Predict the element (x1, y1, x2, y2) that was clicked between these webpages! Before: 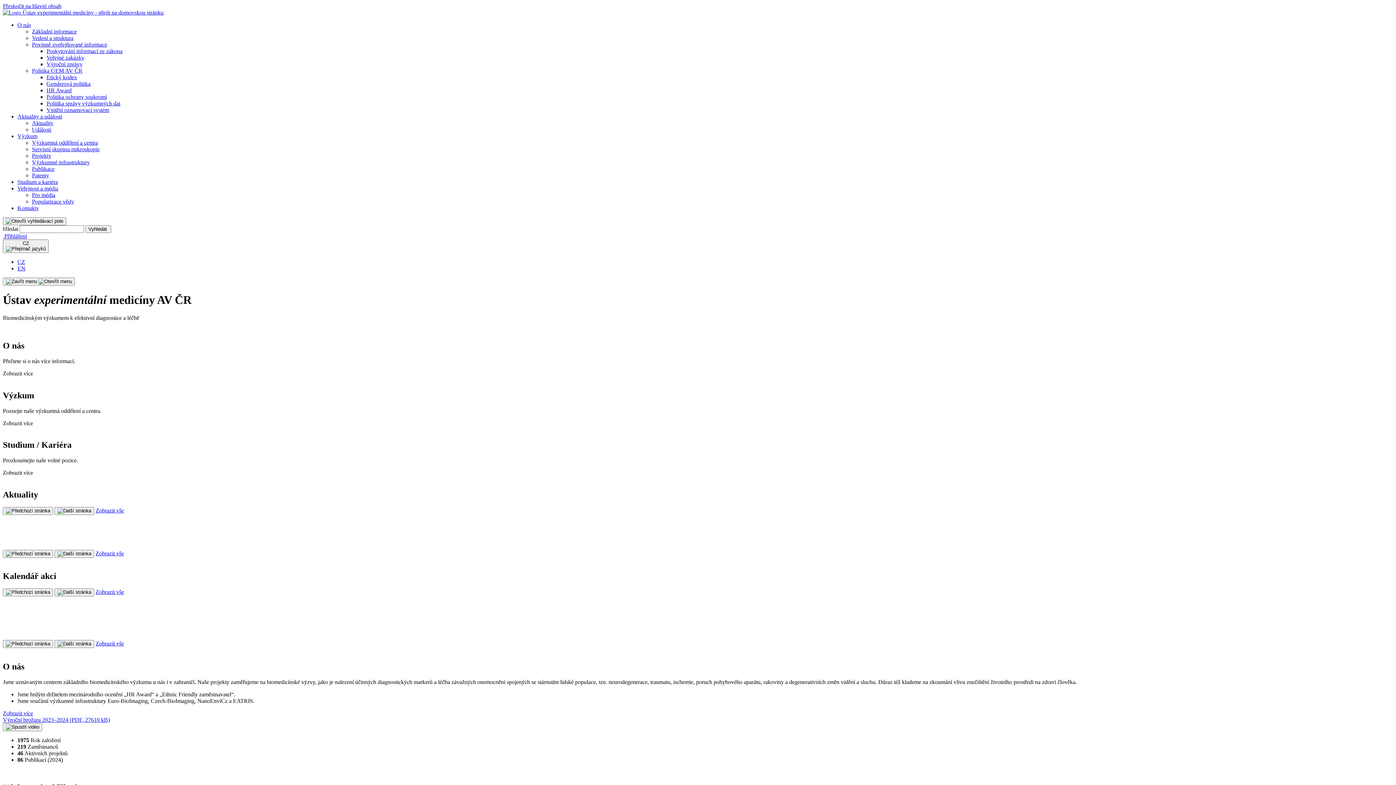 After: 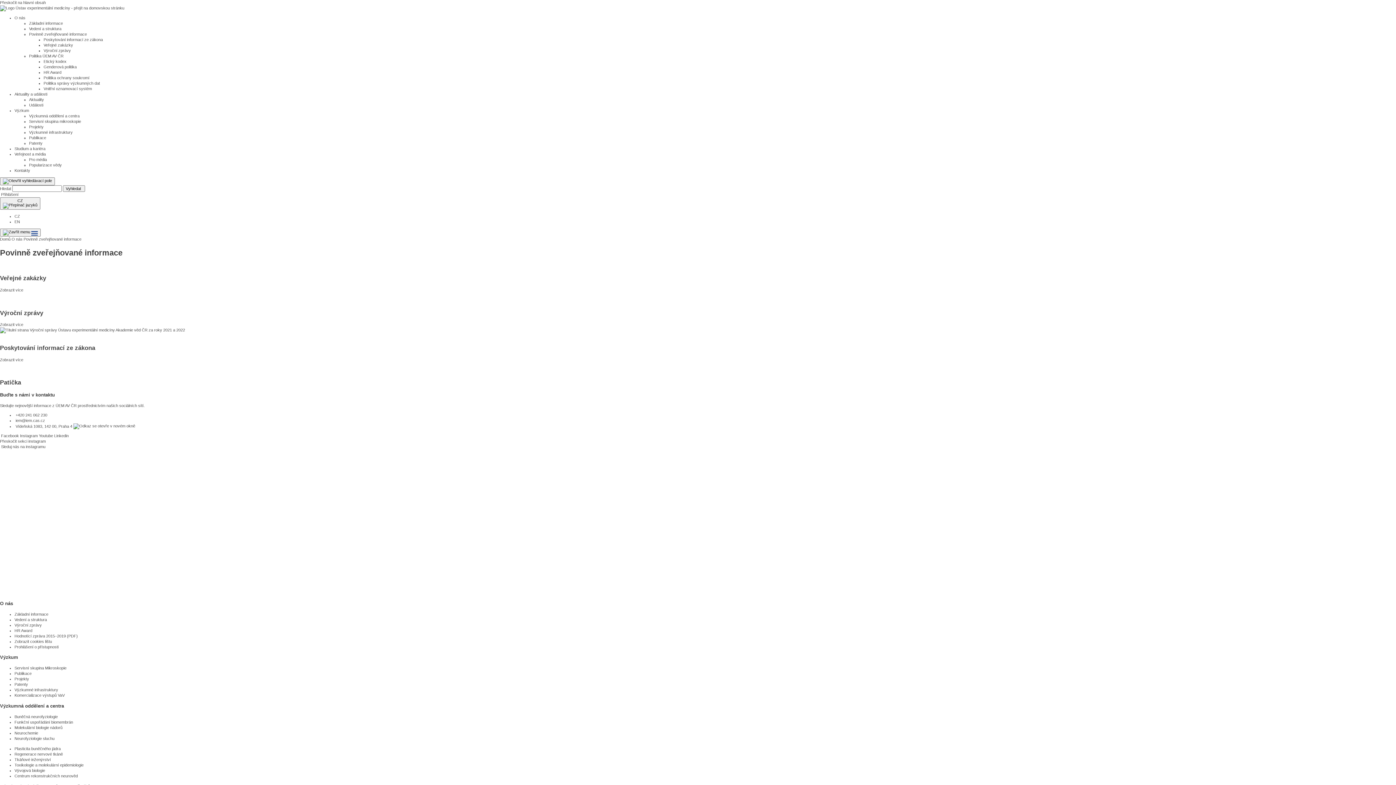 Action: label: Povinně zveřejňované informace bbox: (32, 41, 107, 47)